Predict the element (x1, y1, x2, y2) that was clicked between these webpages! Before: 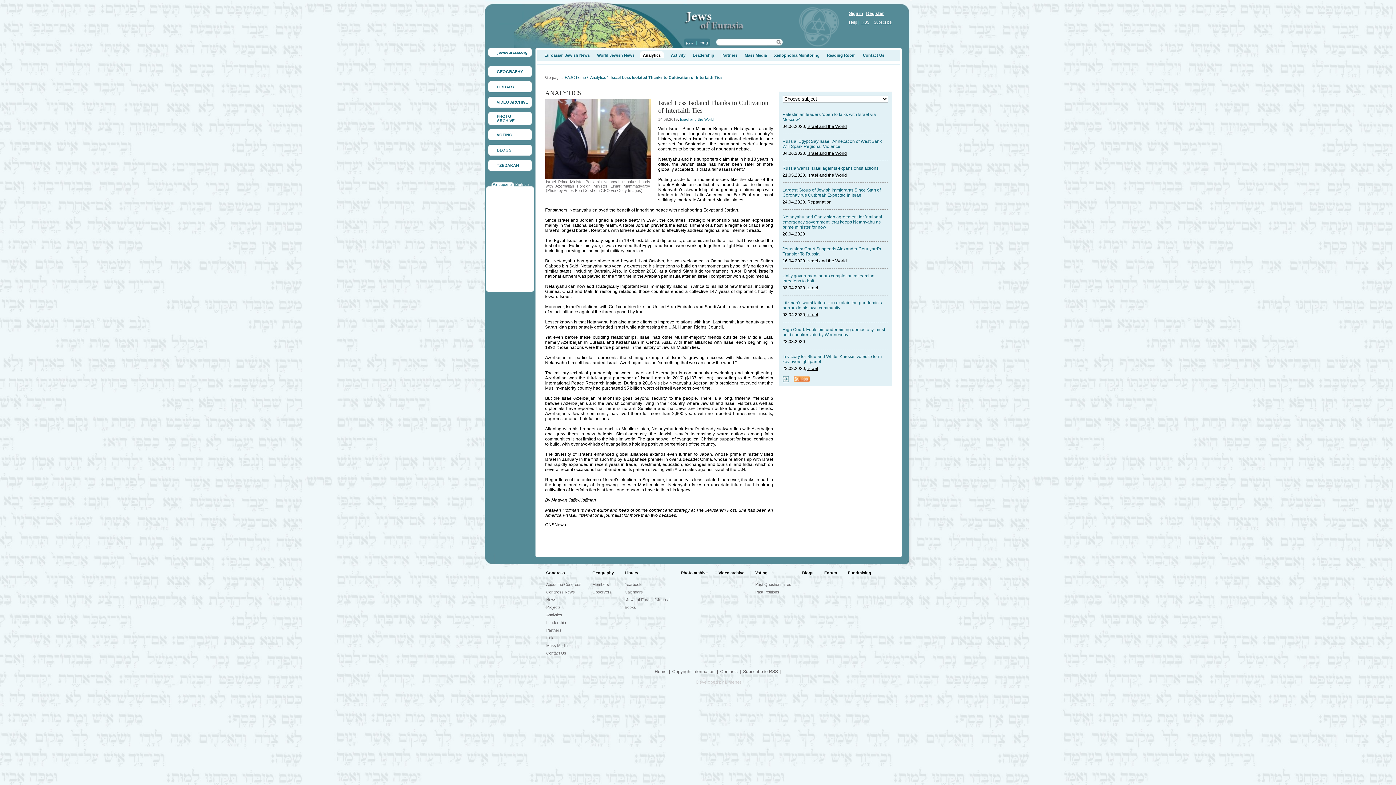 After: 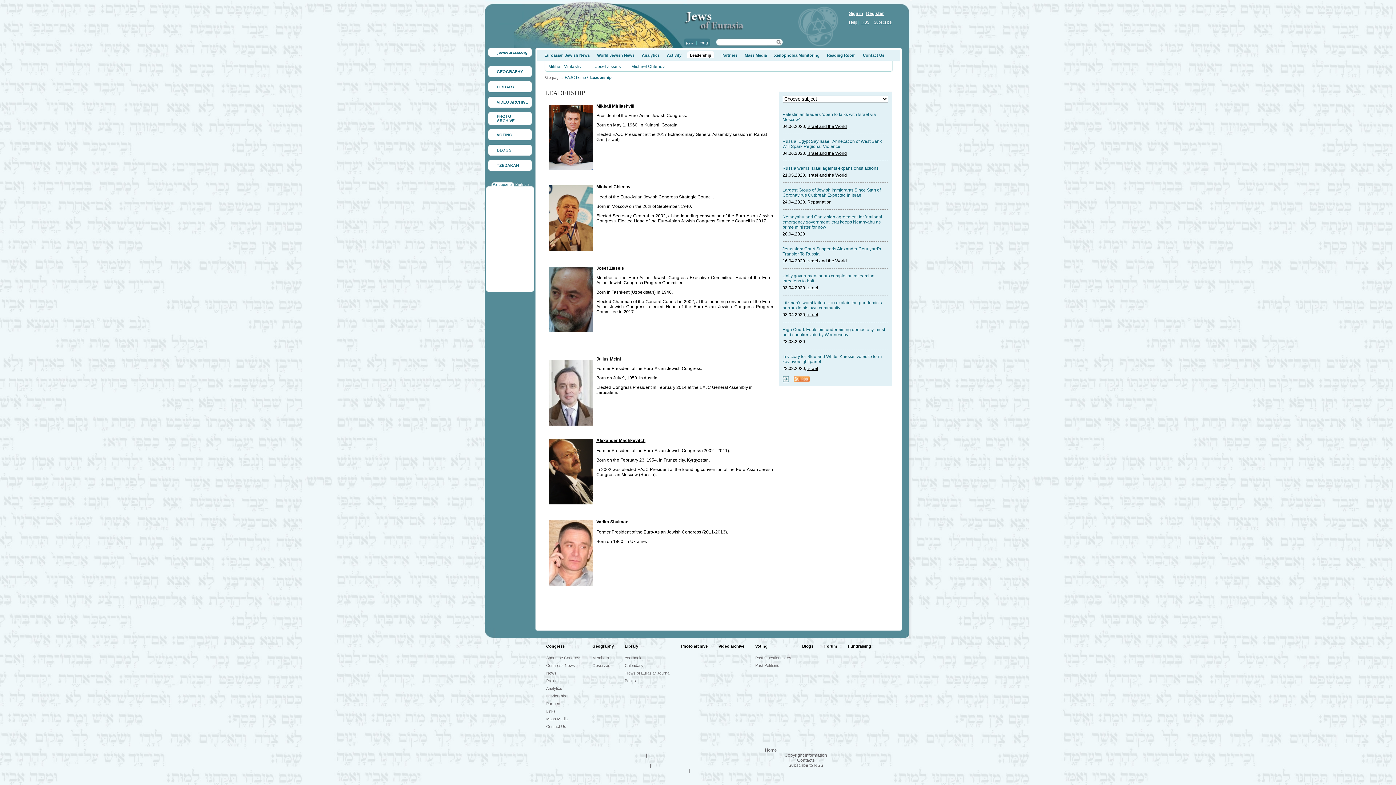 Action: bbox: (546, 620, 566, 625) label: Leadership